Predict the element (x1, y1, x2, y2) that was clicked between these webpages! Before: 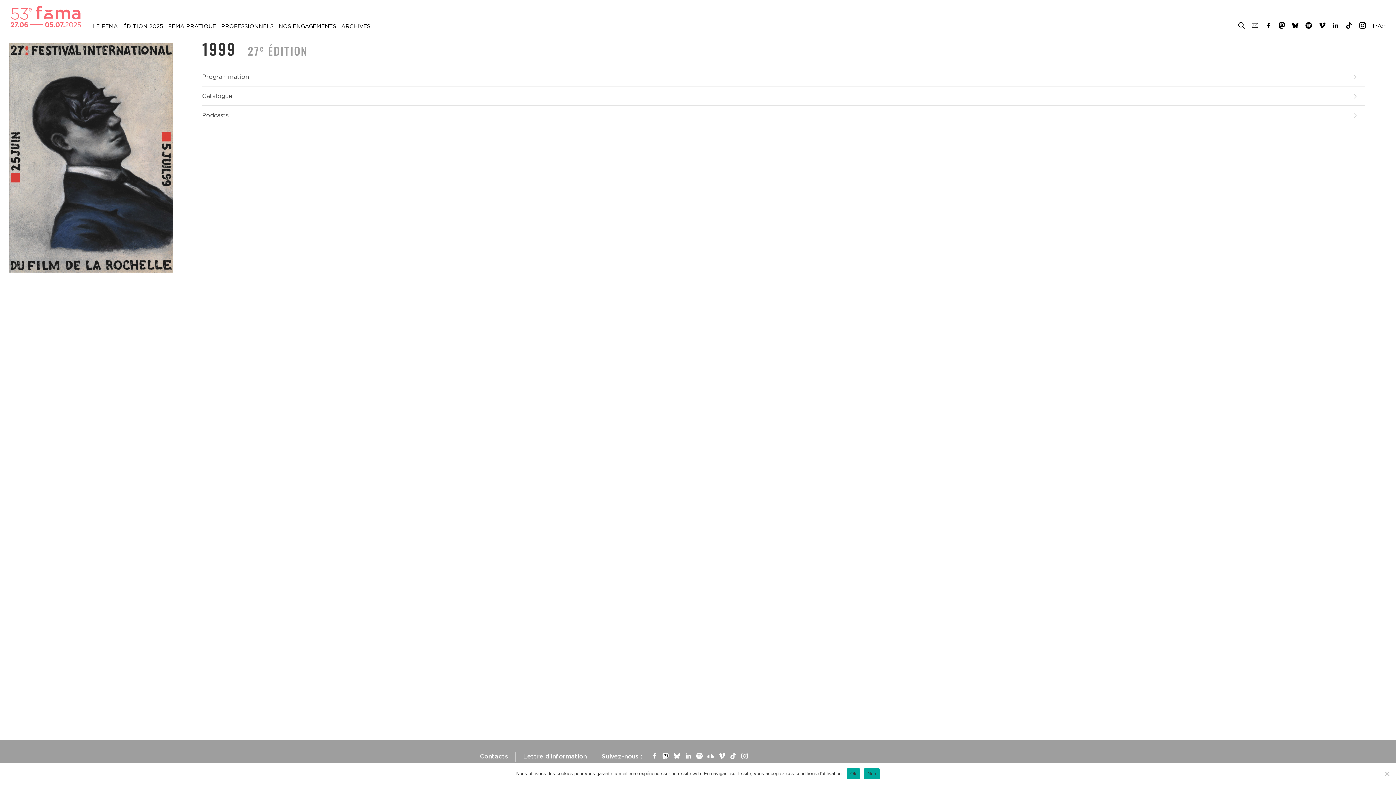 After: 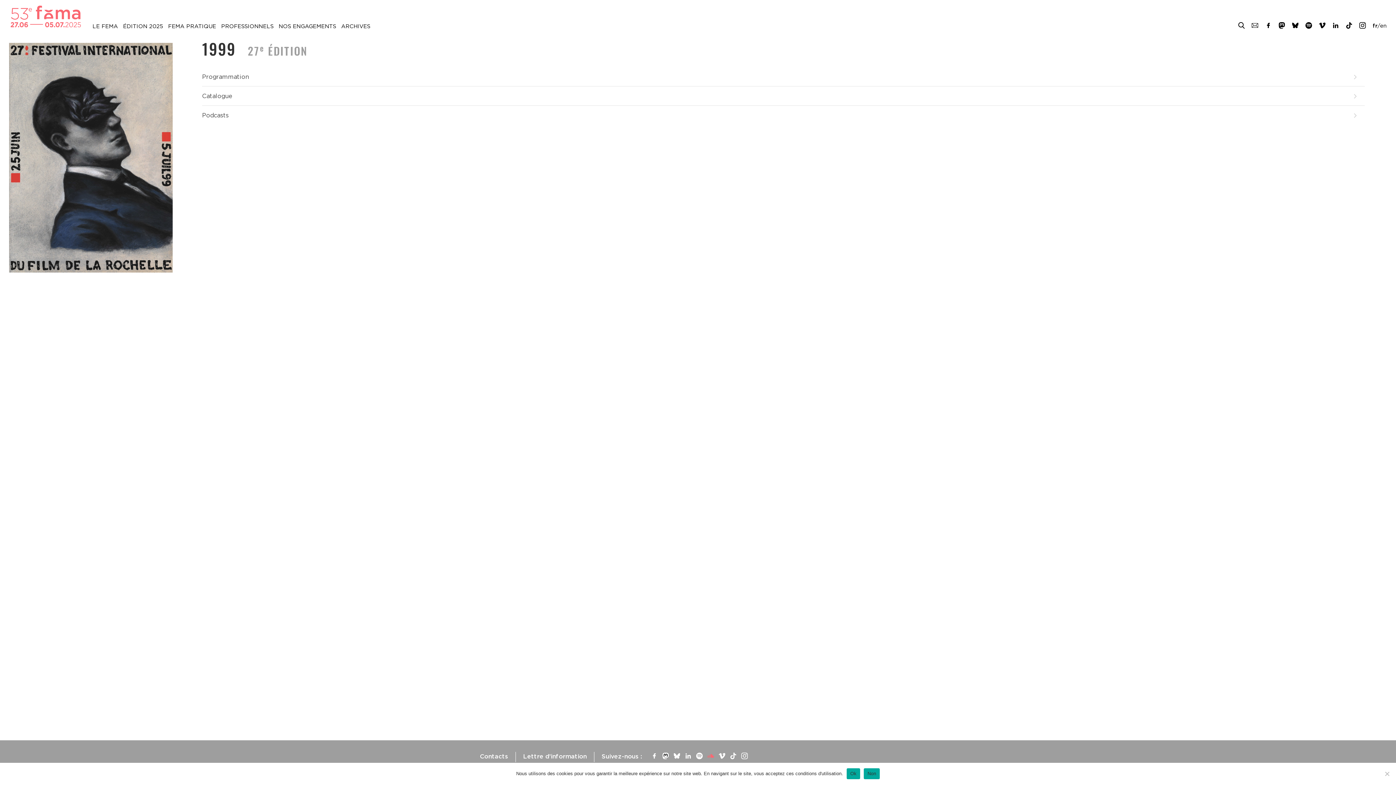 Action: bbox: (707, 753, 714, 760)